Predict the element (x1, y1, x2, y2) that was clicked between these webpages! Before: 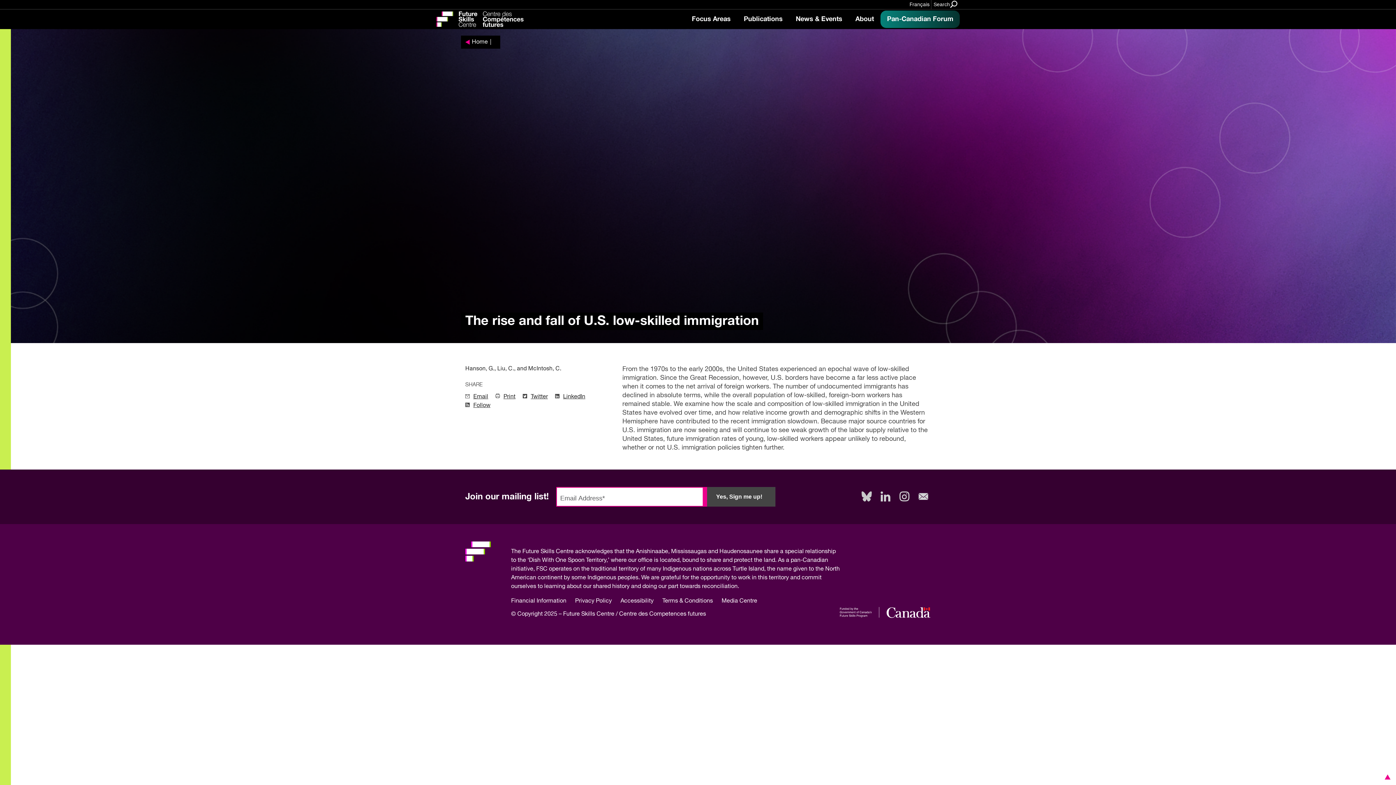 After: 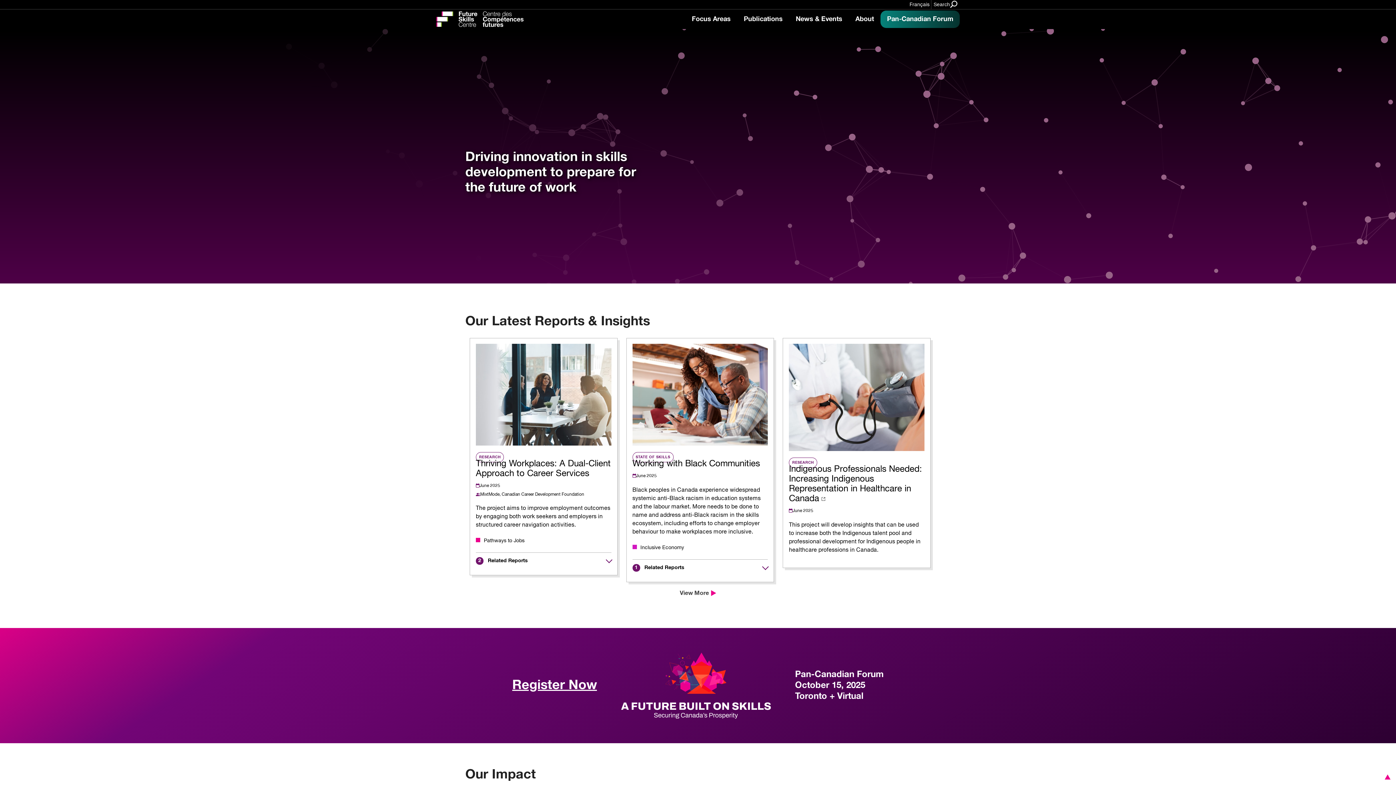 Action: label: Home bbox: (469, 37, 490, 46)